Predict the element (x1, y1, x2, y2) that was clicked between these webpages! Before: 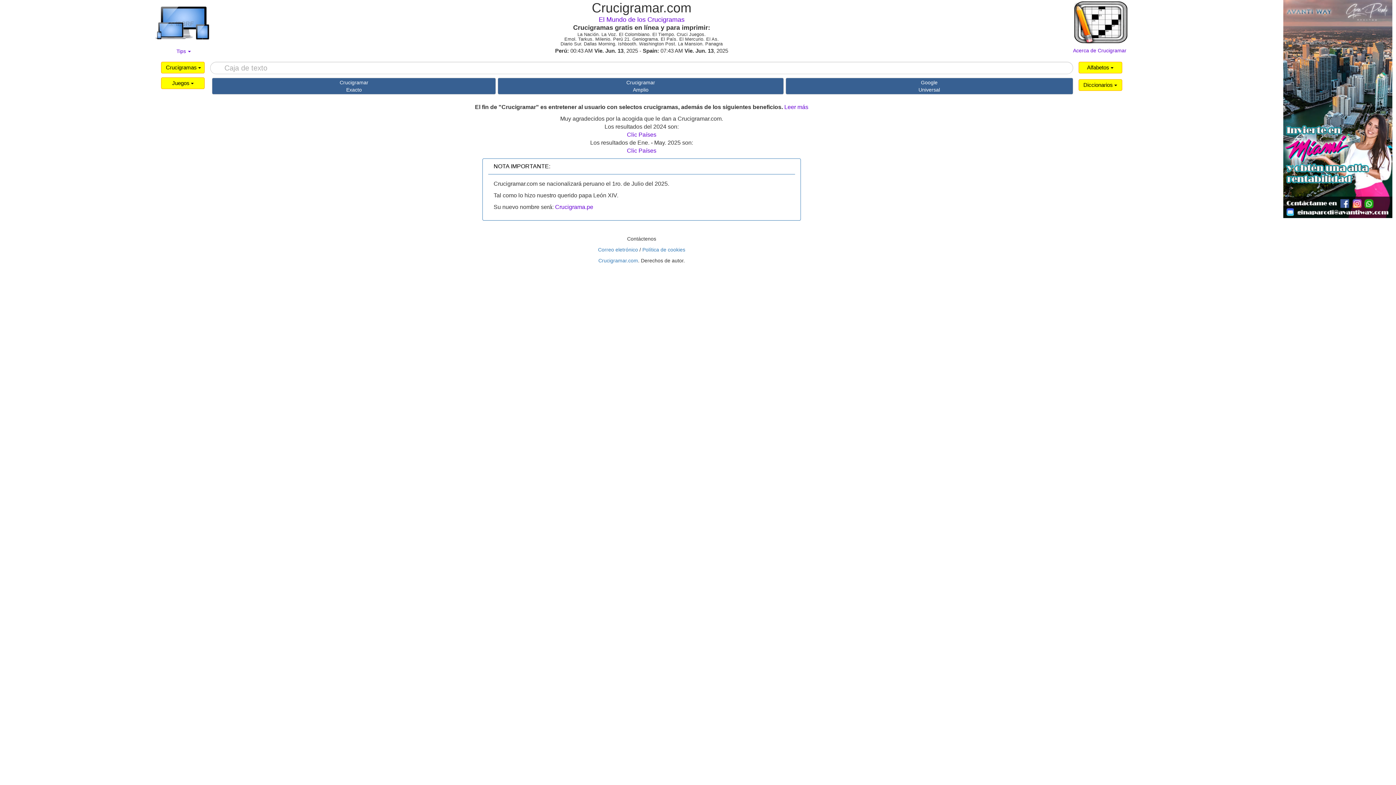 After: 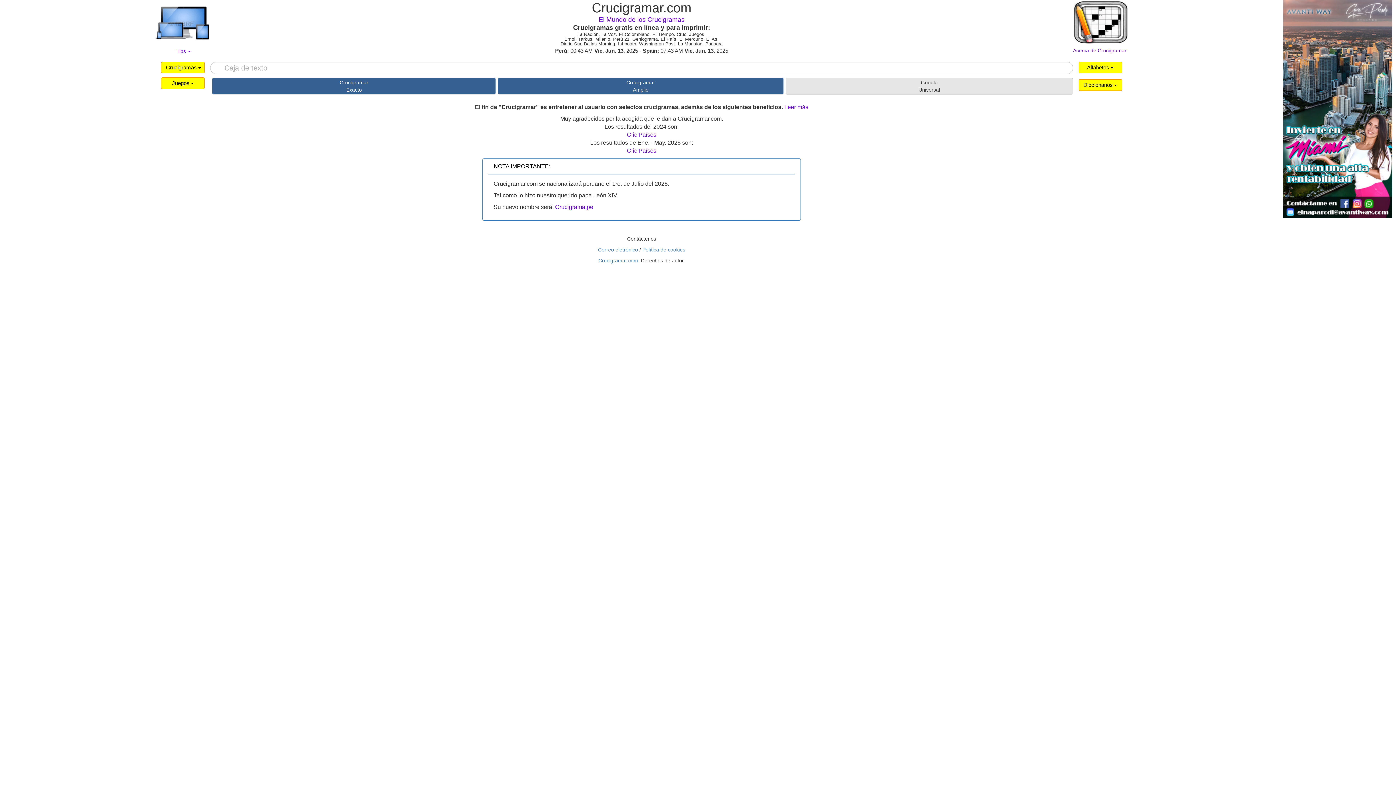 Action: bbox: (785, 77, 1073, 94) label: Google
Universal